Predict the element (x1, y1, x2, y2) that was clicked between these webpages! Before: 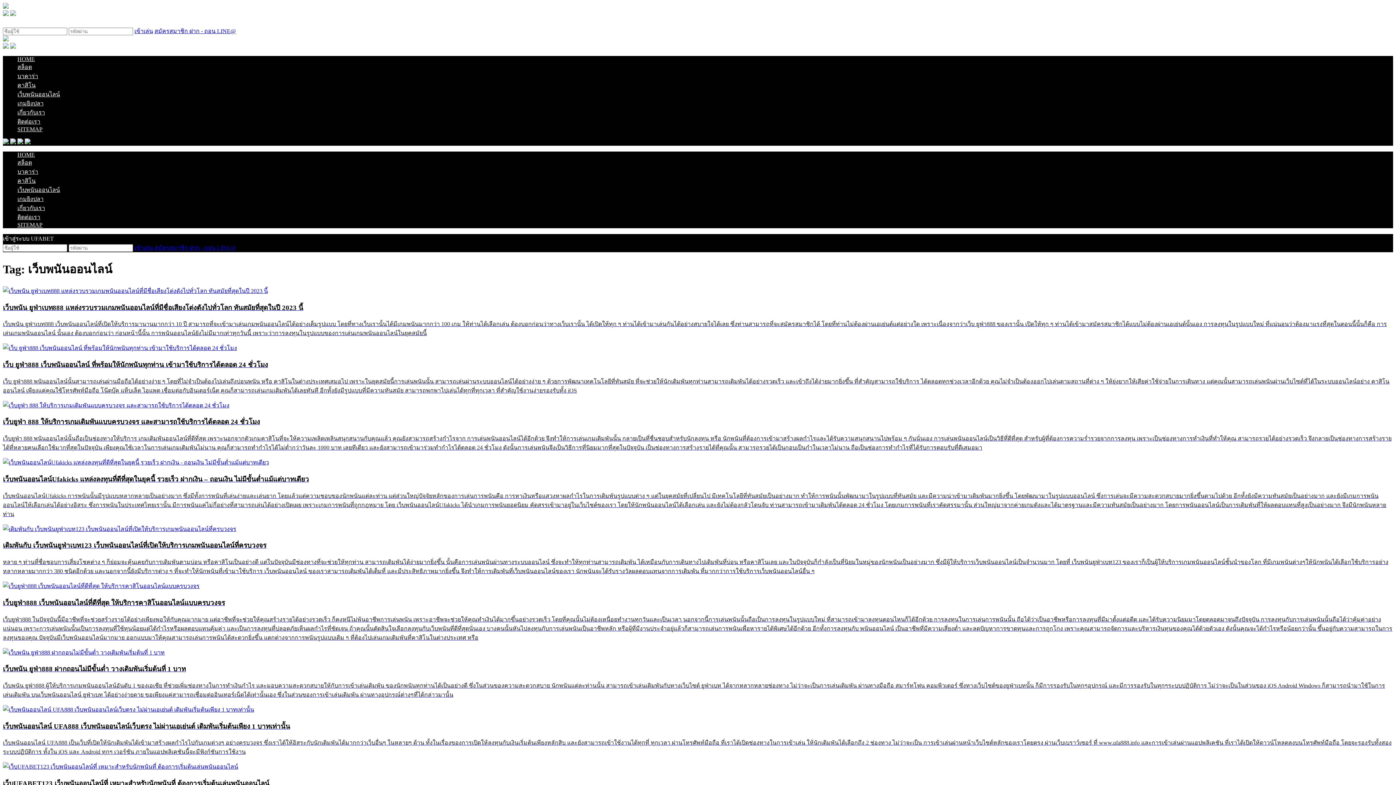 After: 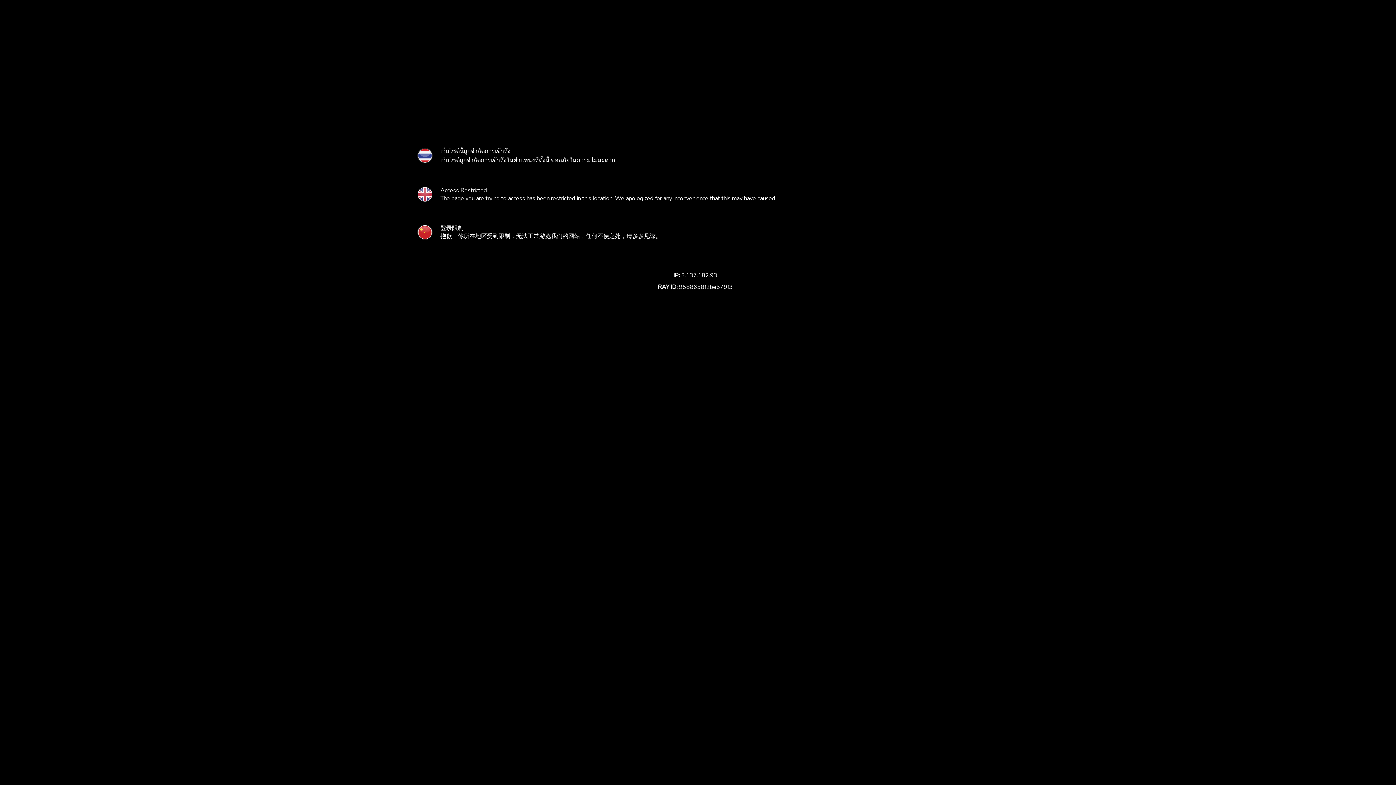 Action: bbox: (134, 244, 153, 250) label: เข้าเล่น